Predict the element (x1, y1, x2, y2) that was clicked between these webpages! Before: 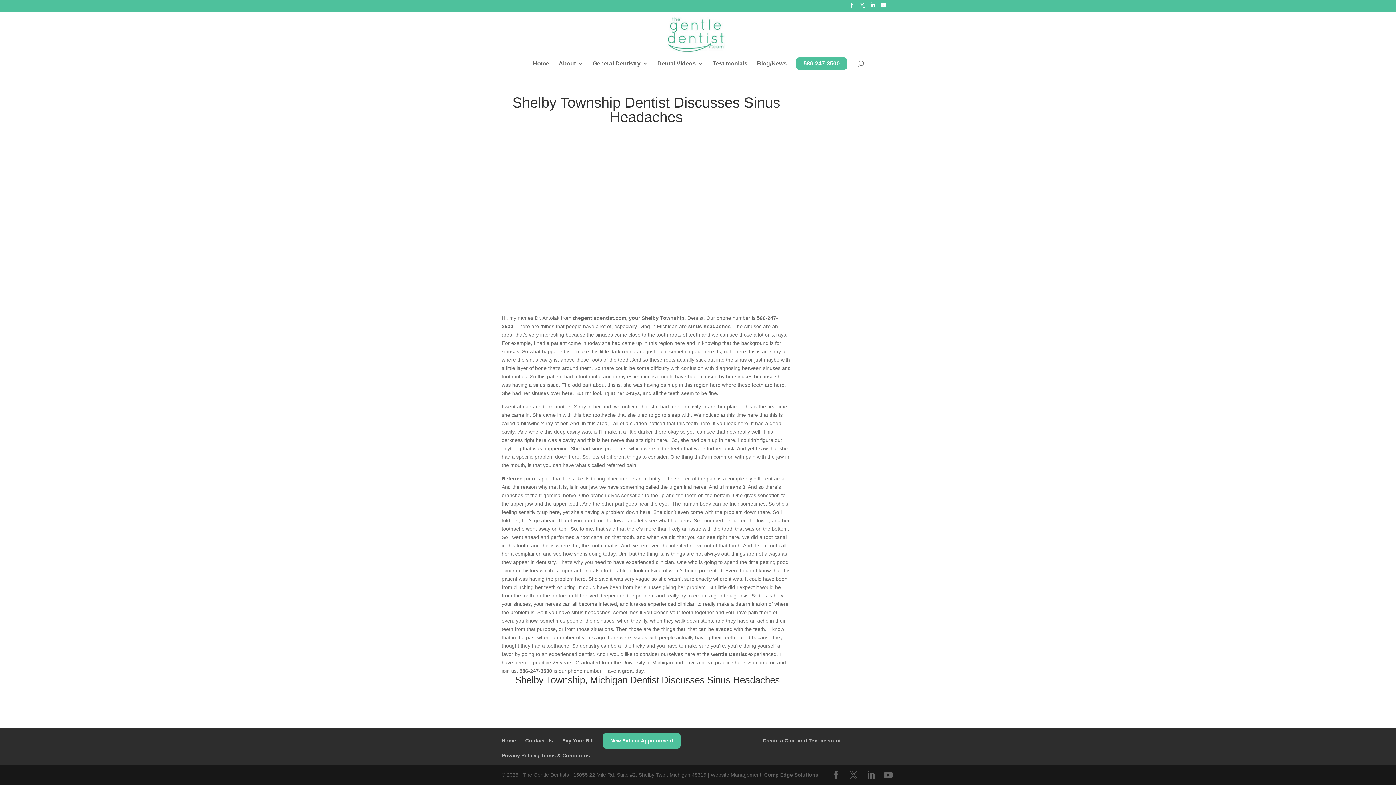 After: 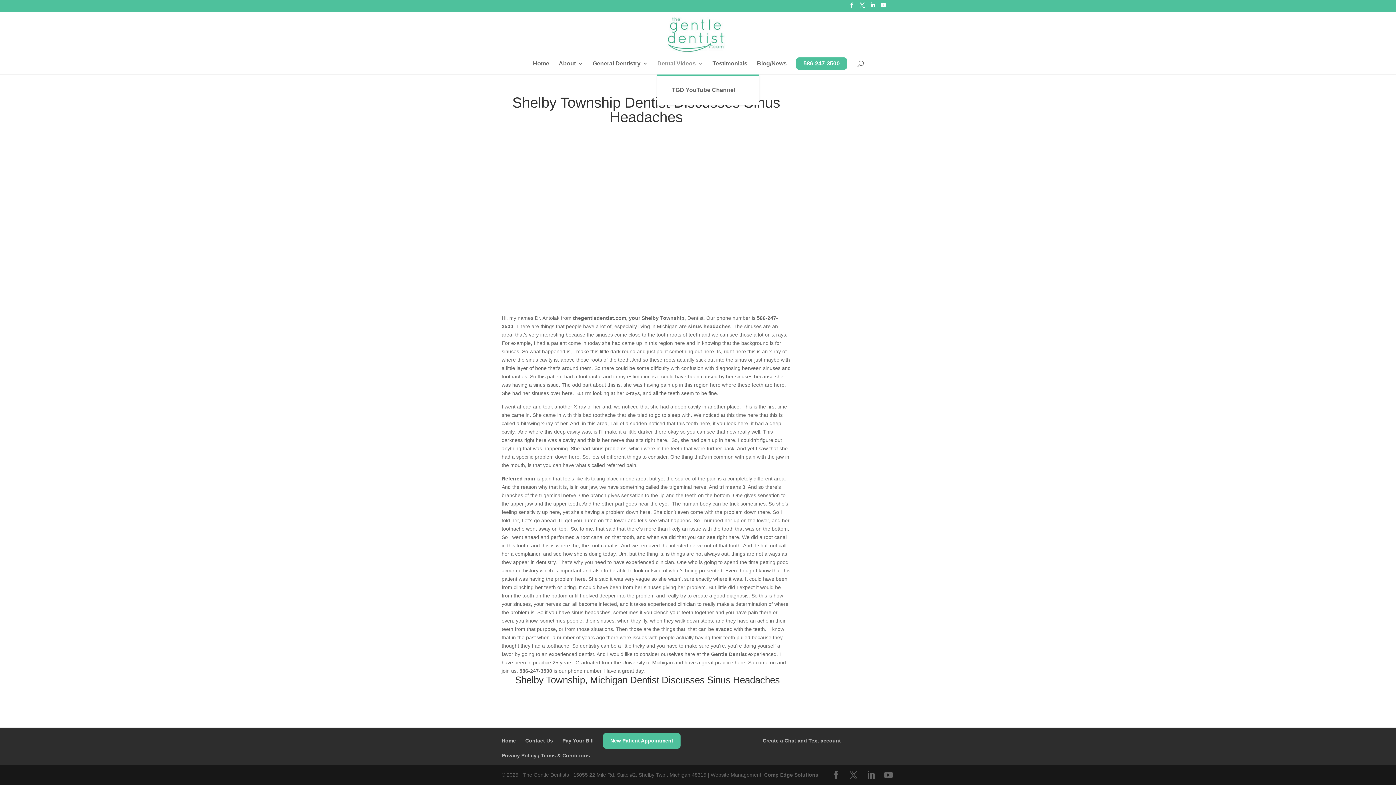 Action: label: Dental Videos bbox: (657, 60, 703, 74)